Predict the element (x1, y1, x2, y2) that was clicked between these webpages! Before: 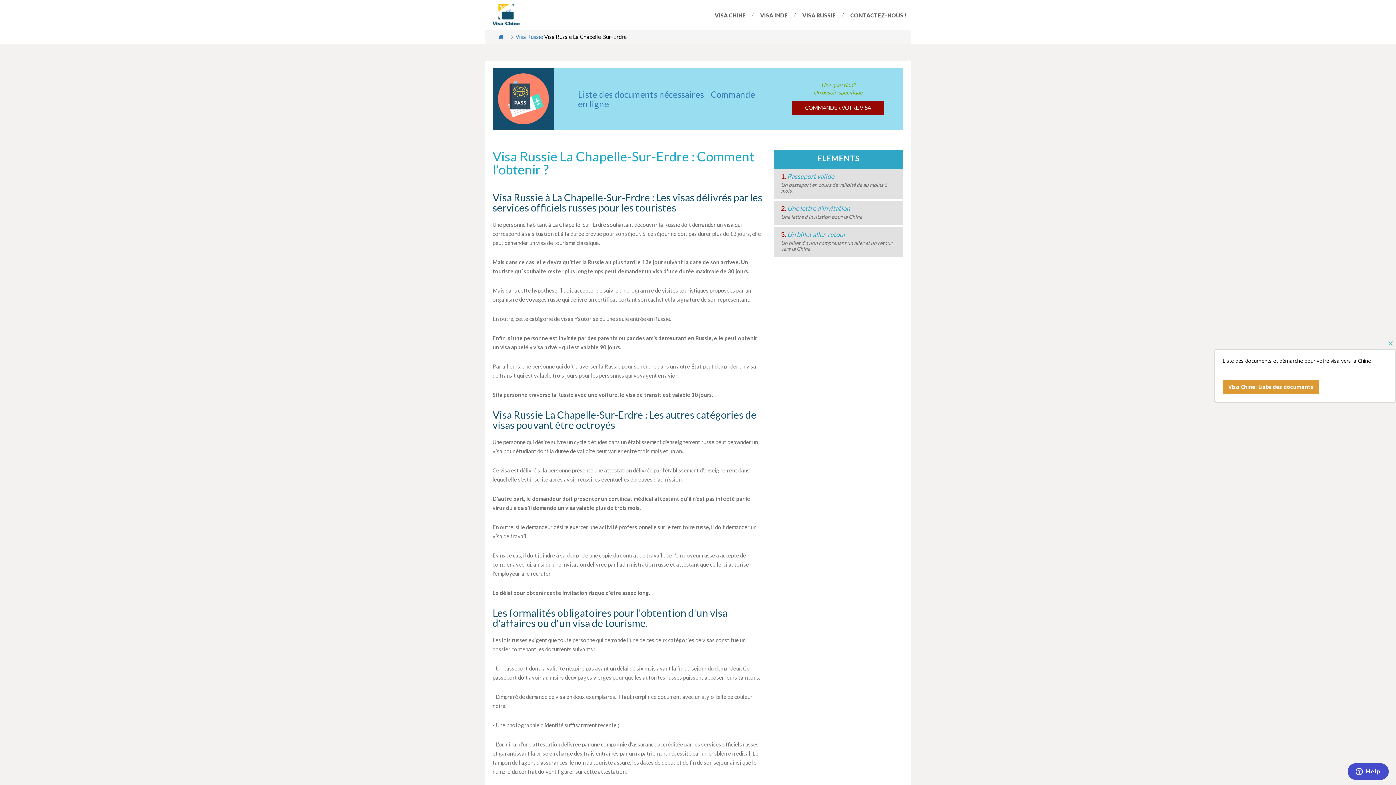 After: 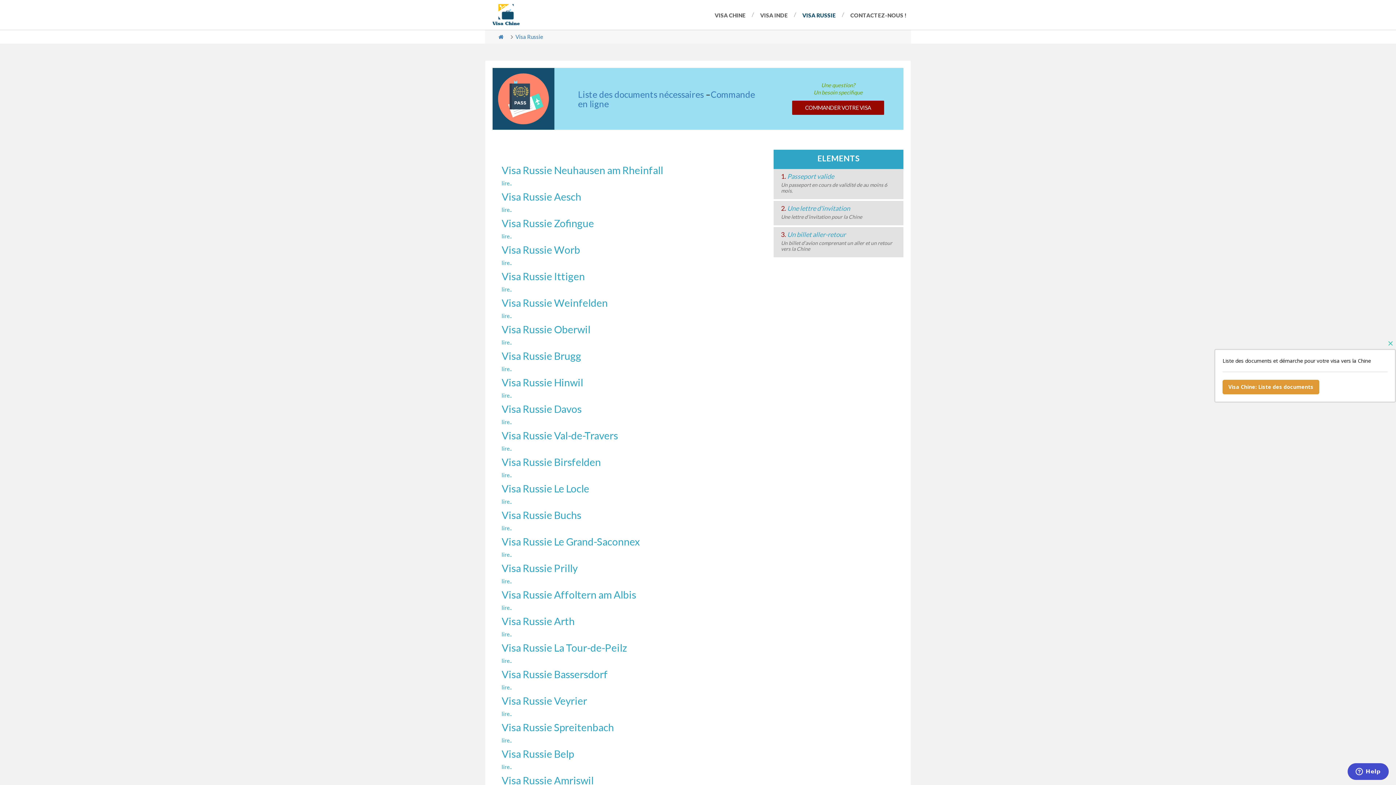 Action: label: Visa Russie bbox: (515, 33, 543, 40)